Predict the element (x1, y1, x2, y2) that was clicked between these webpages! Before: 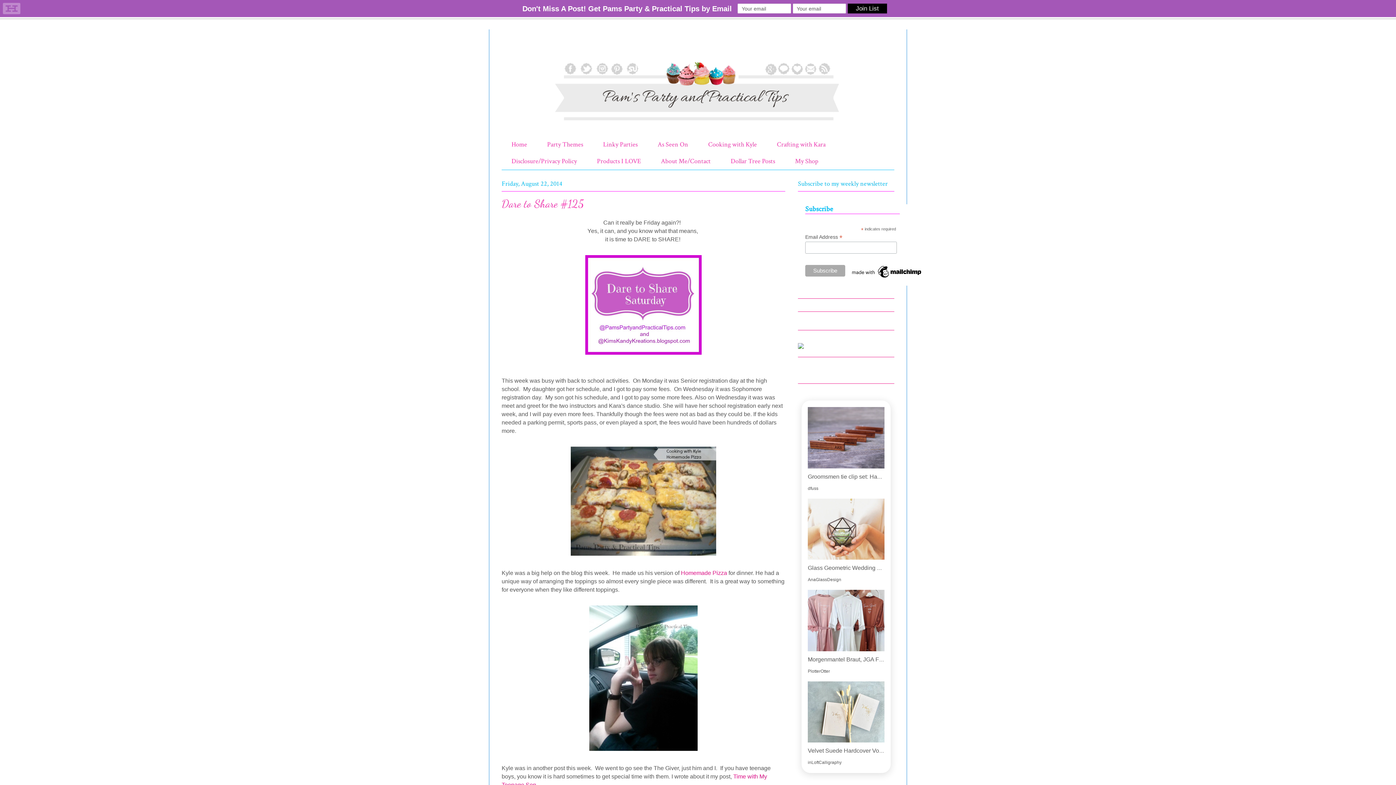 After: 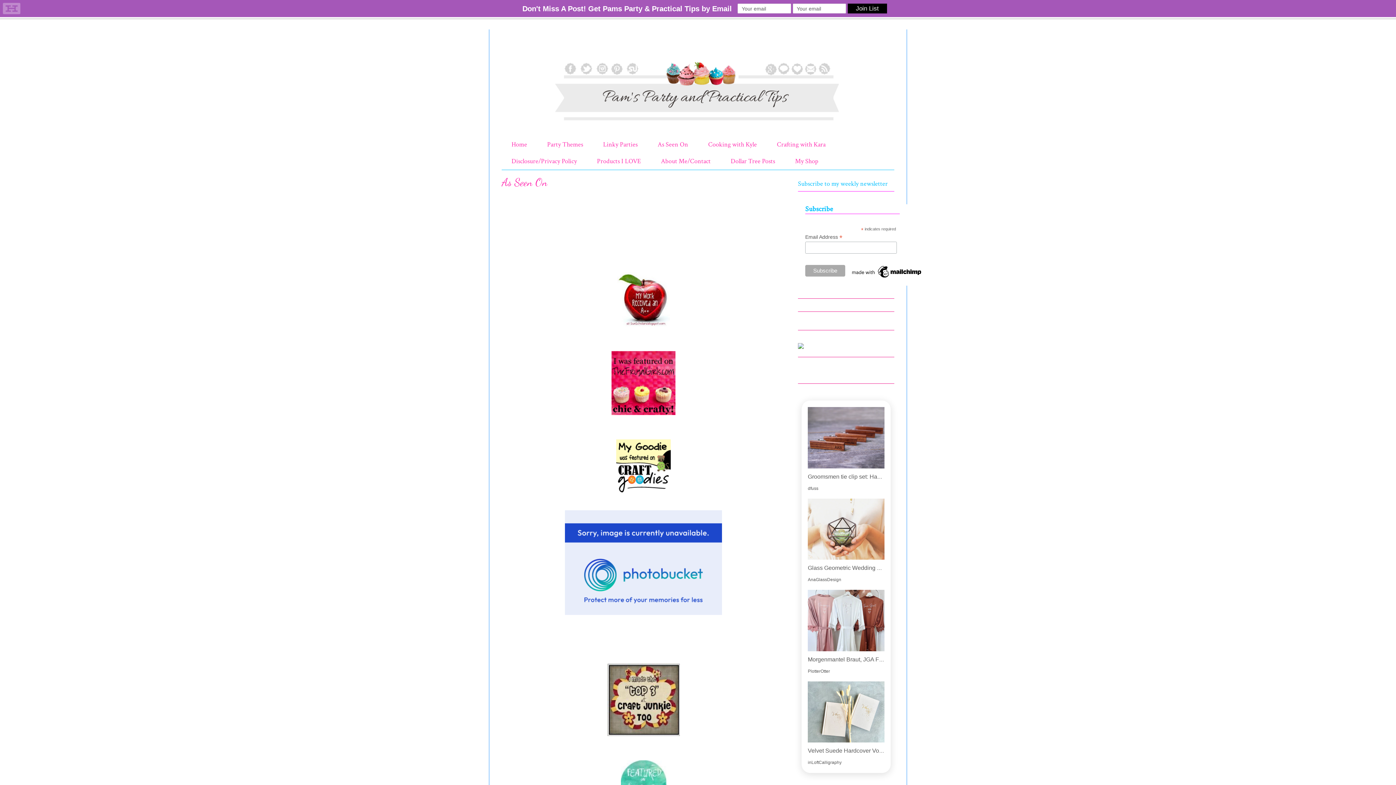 Action: label: As Seen On bbox: (648, 136, 698, 152)